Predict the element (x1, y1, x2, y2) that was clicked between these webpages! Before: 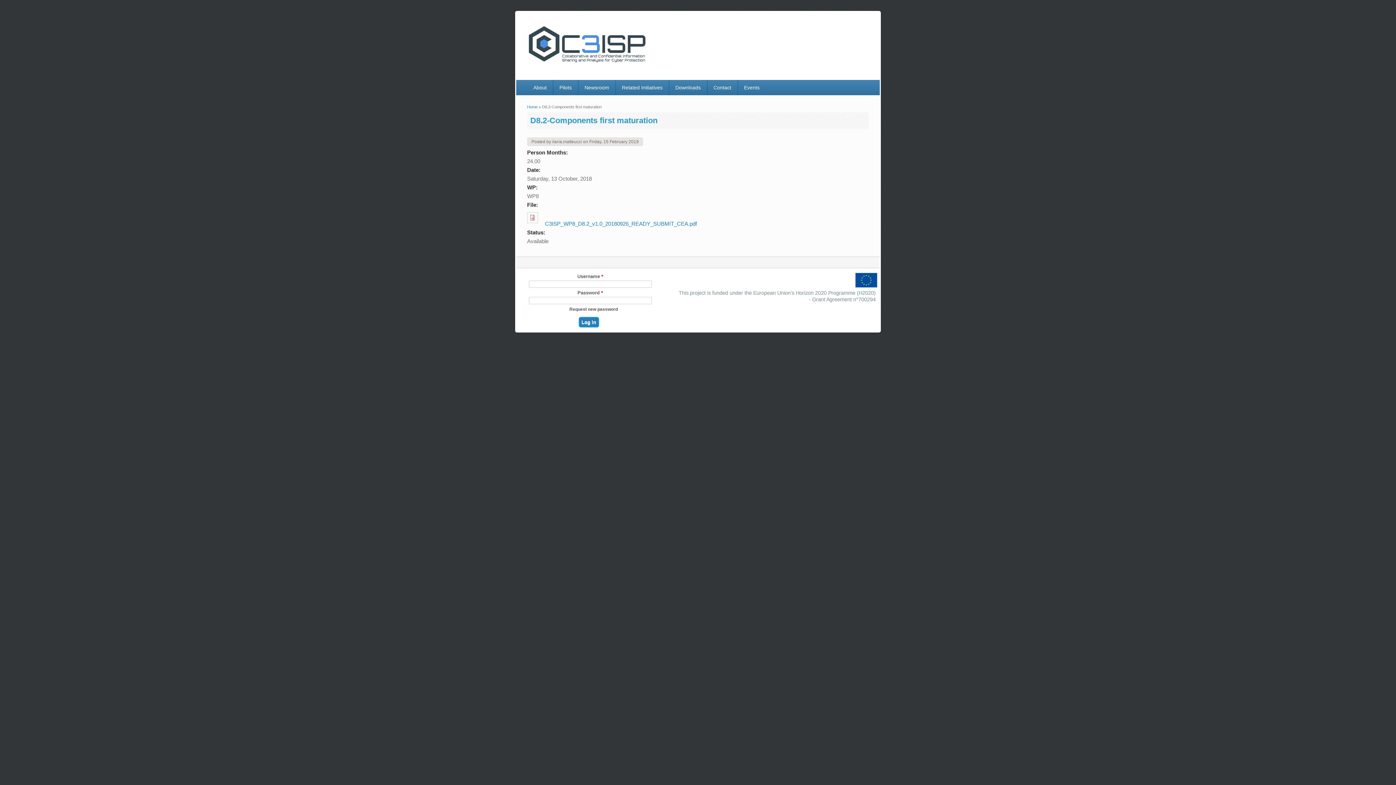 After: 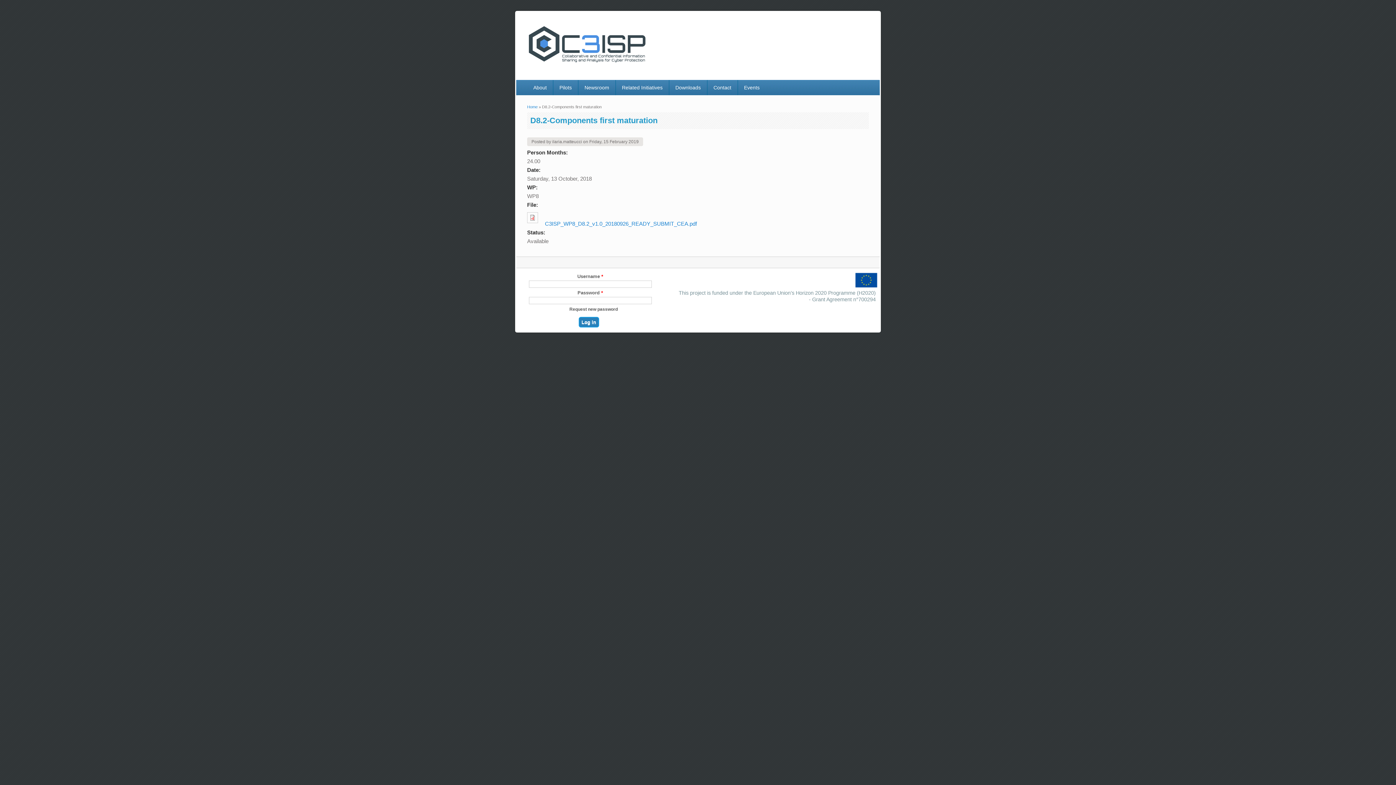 Action: bbox: (545, 220, 697, 226) label: C3ISP_WP8_D8.2_v1.0_20180926_READY_SUBMIT_CEA.pdf